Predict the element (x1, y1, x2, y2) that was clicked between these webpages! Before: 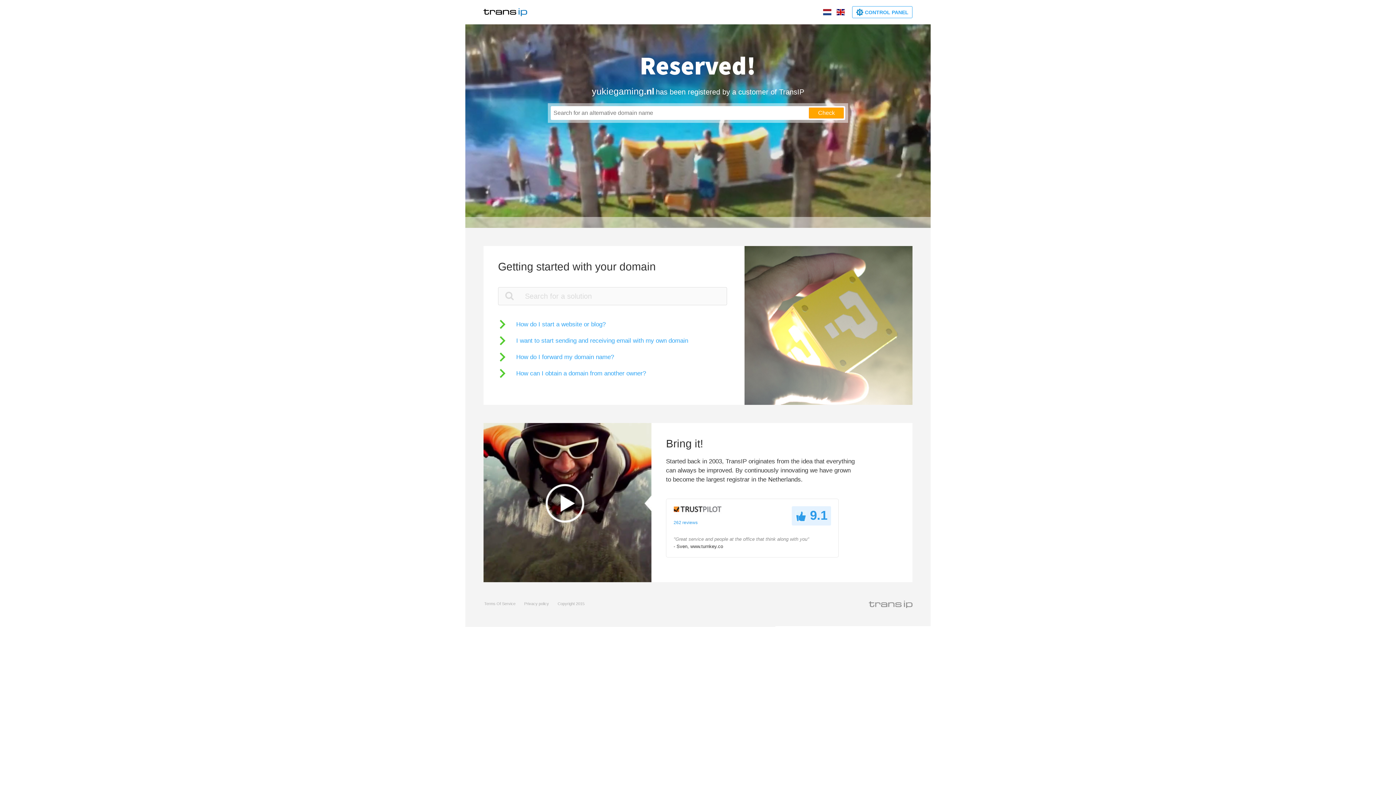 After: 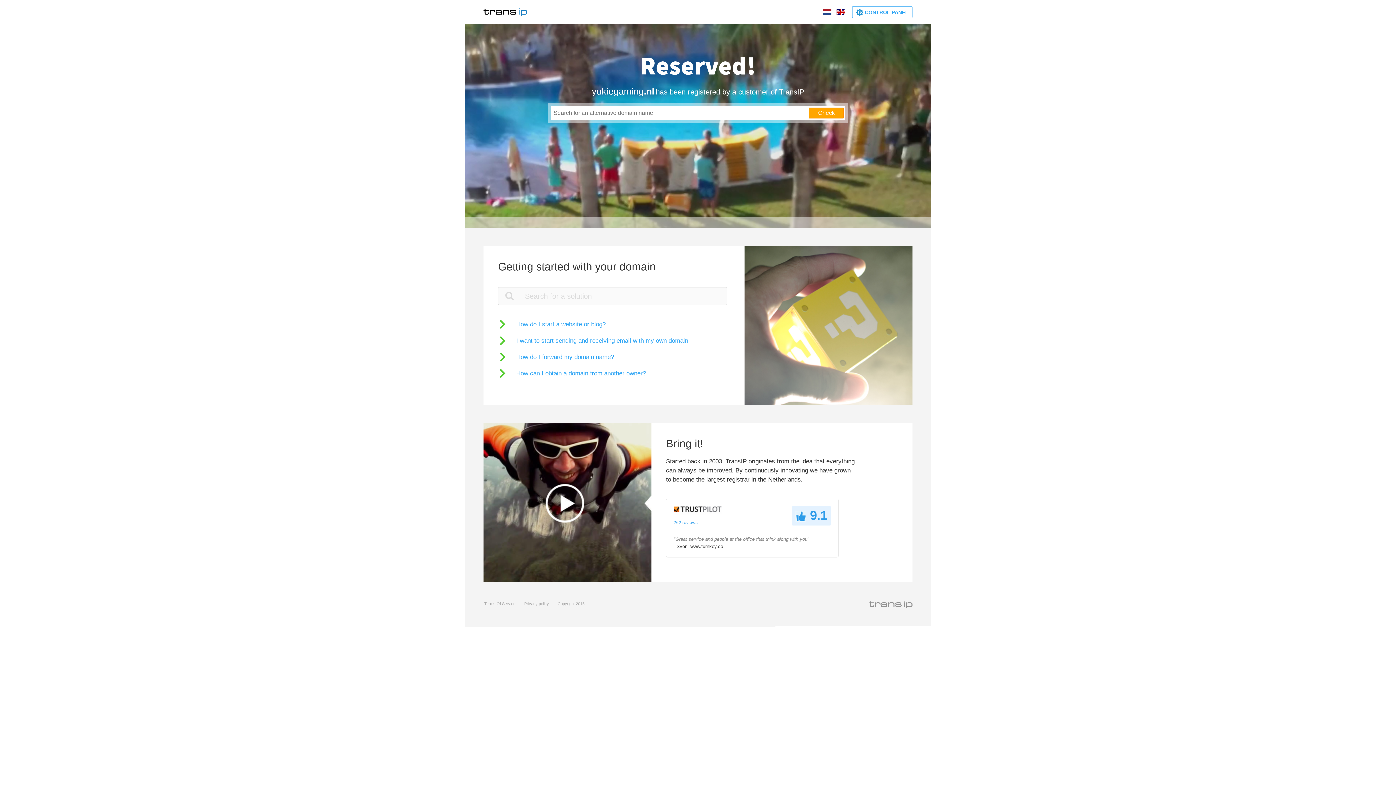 Action: bbox: (836, 9, 845, 15)